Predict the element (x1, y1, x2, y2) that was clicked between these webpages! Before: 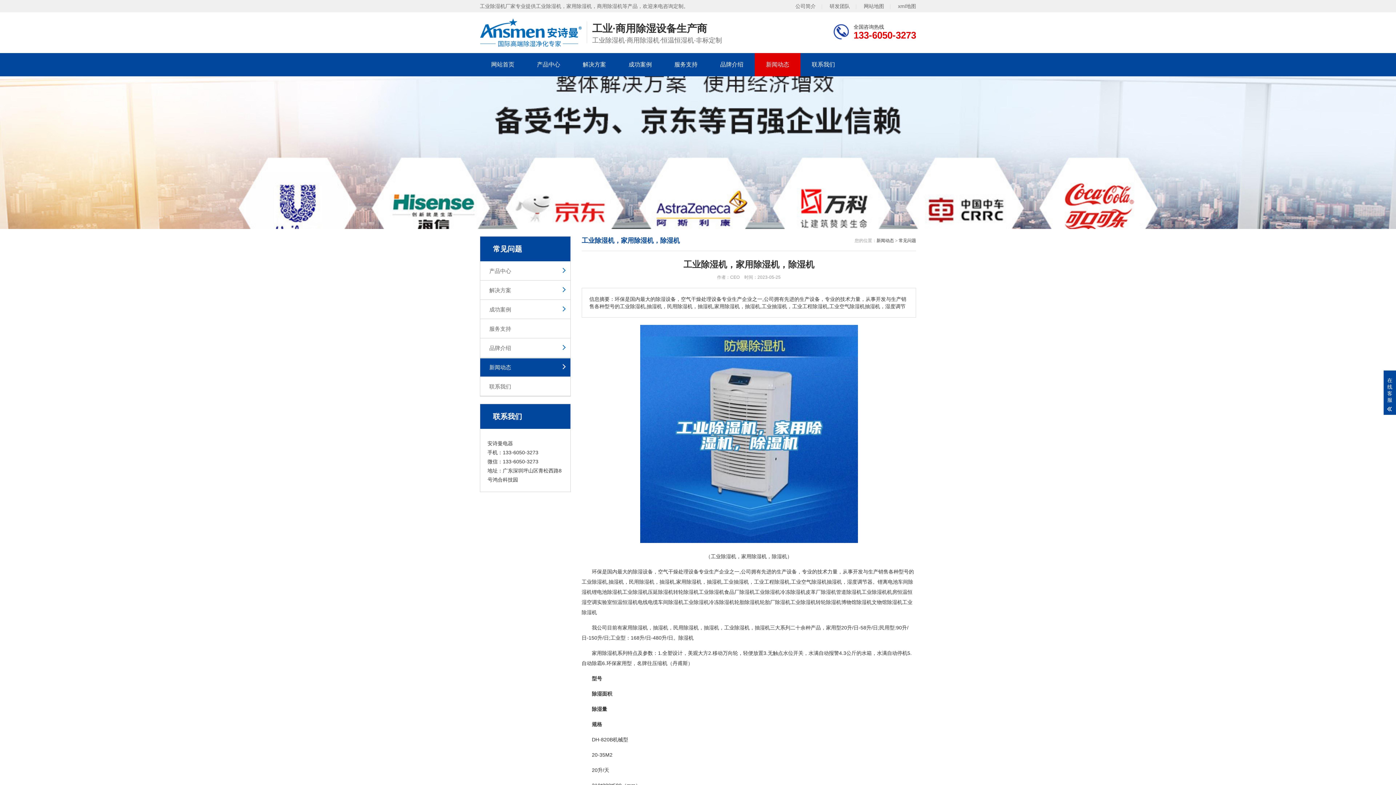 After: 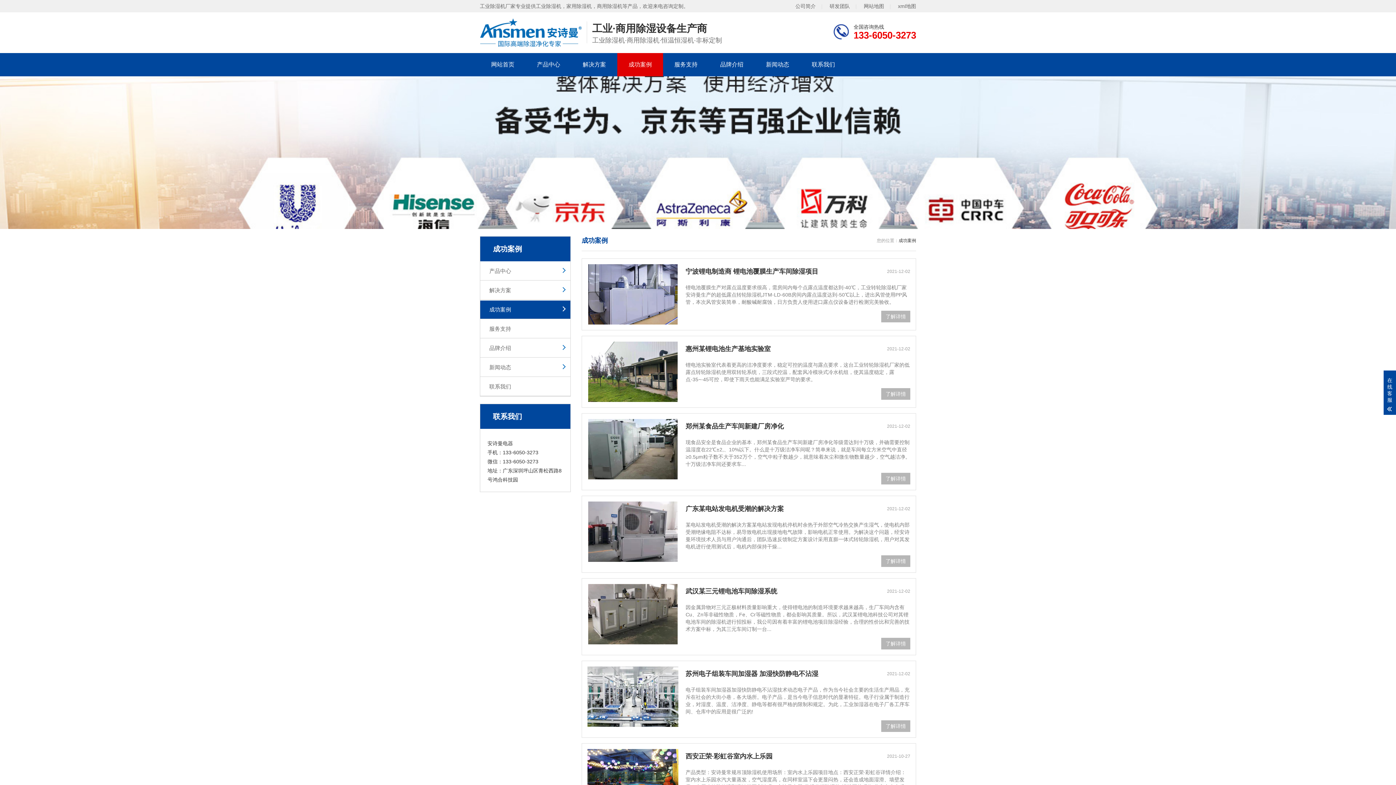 Action: bbox: (480, 300, 570, 318) label: 成功案例